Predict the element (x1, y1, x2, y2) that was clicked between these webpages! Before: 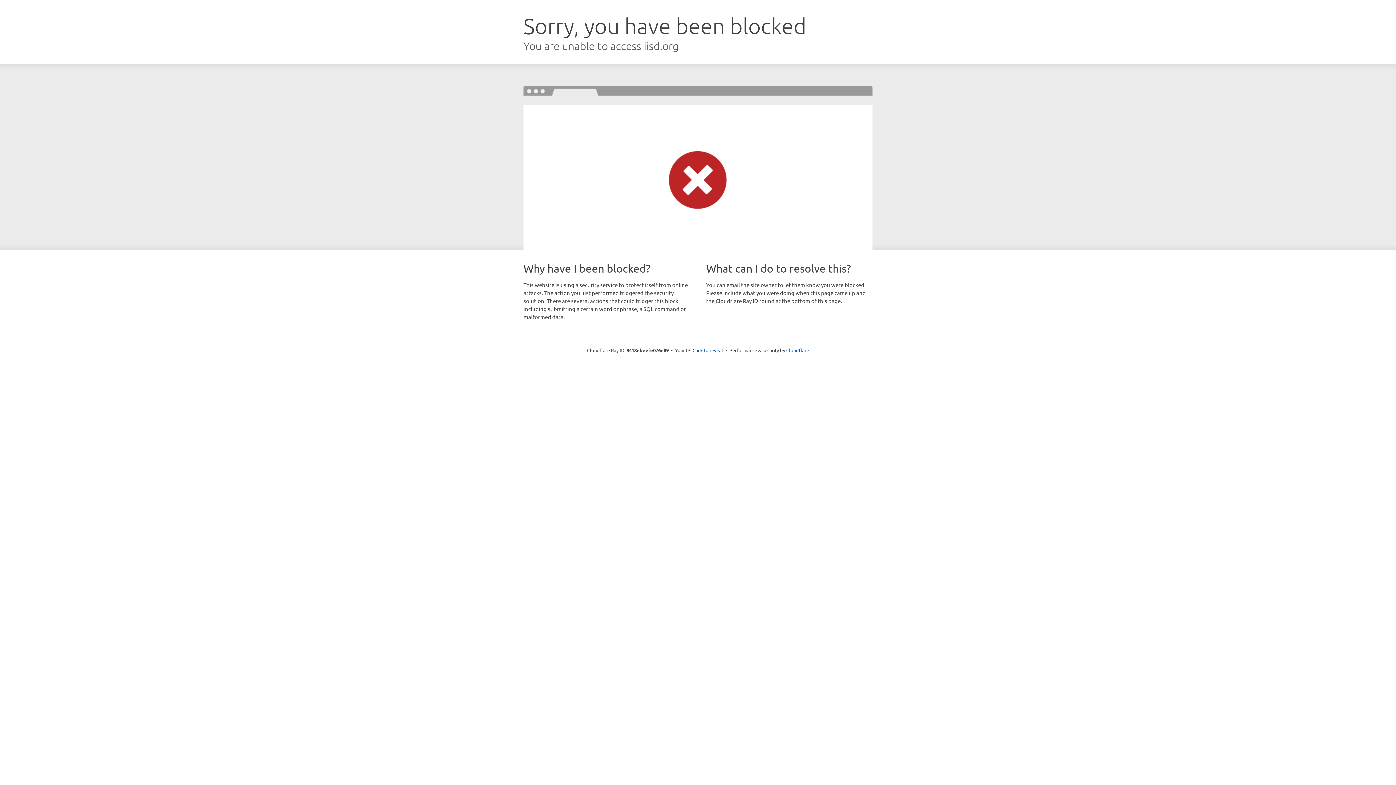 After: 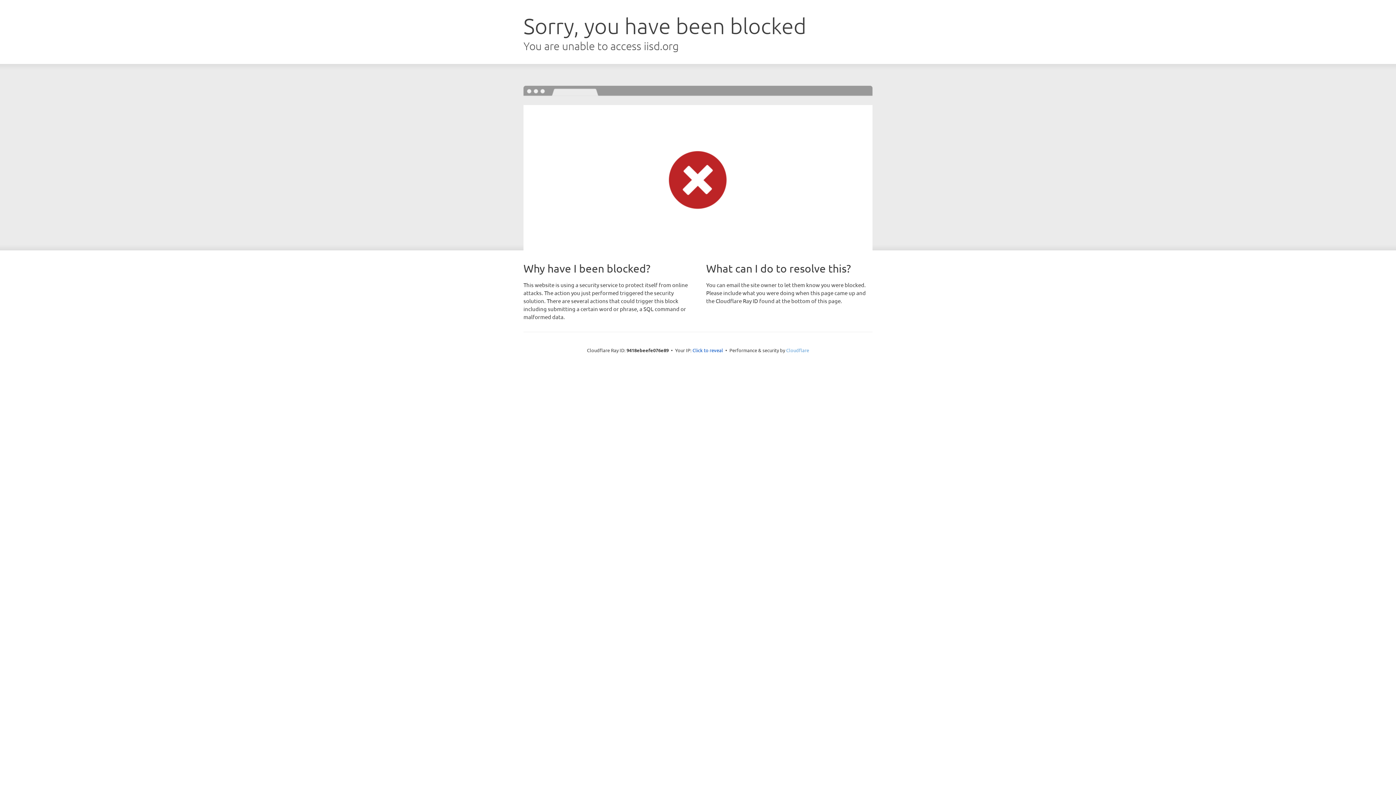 Action: label: Cloudflare bbox: (786, 347, 809, 353)